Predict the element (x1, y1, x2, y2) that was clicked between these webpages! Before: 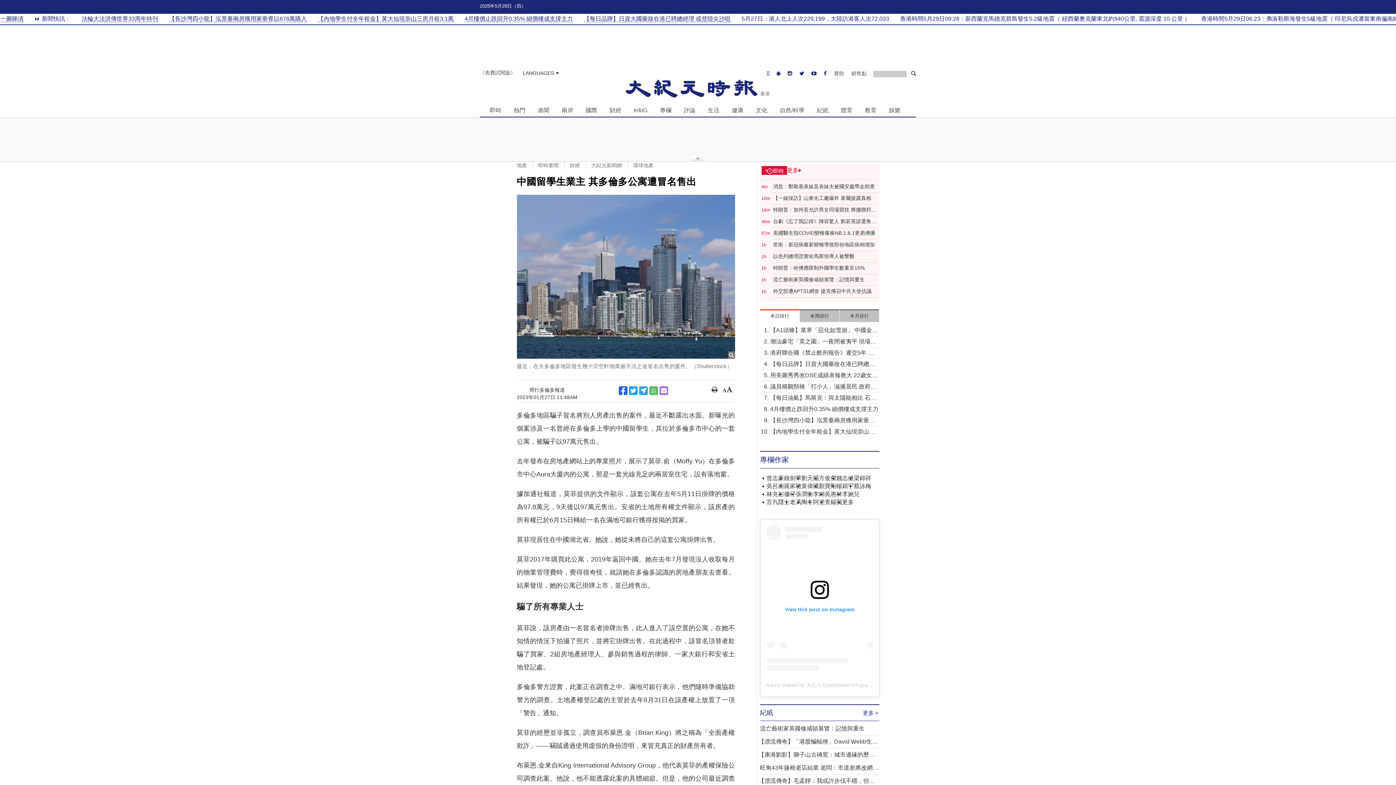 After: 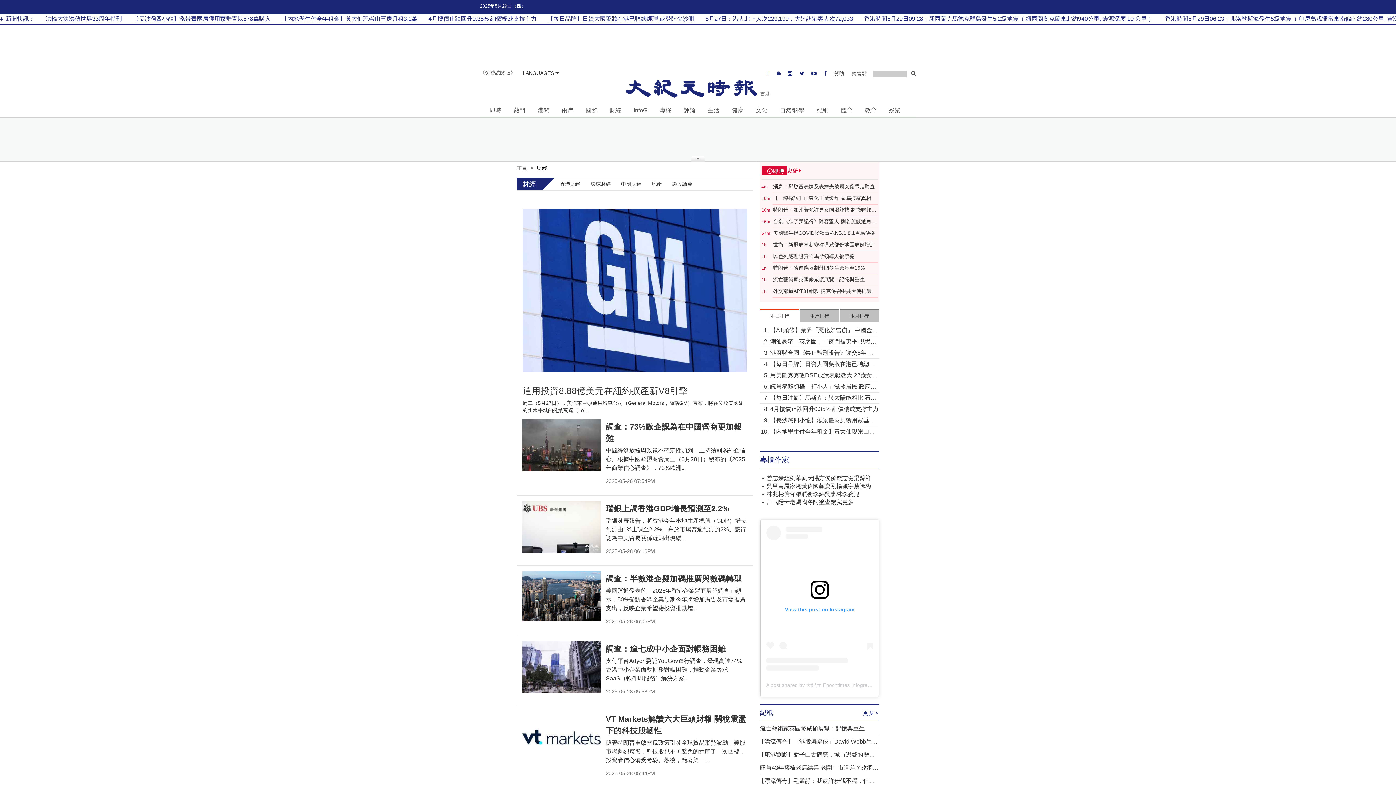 Action: bbox: (564, 160, 585, 170) label: 財經